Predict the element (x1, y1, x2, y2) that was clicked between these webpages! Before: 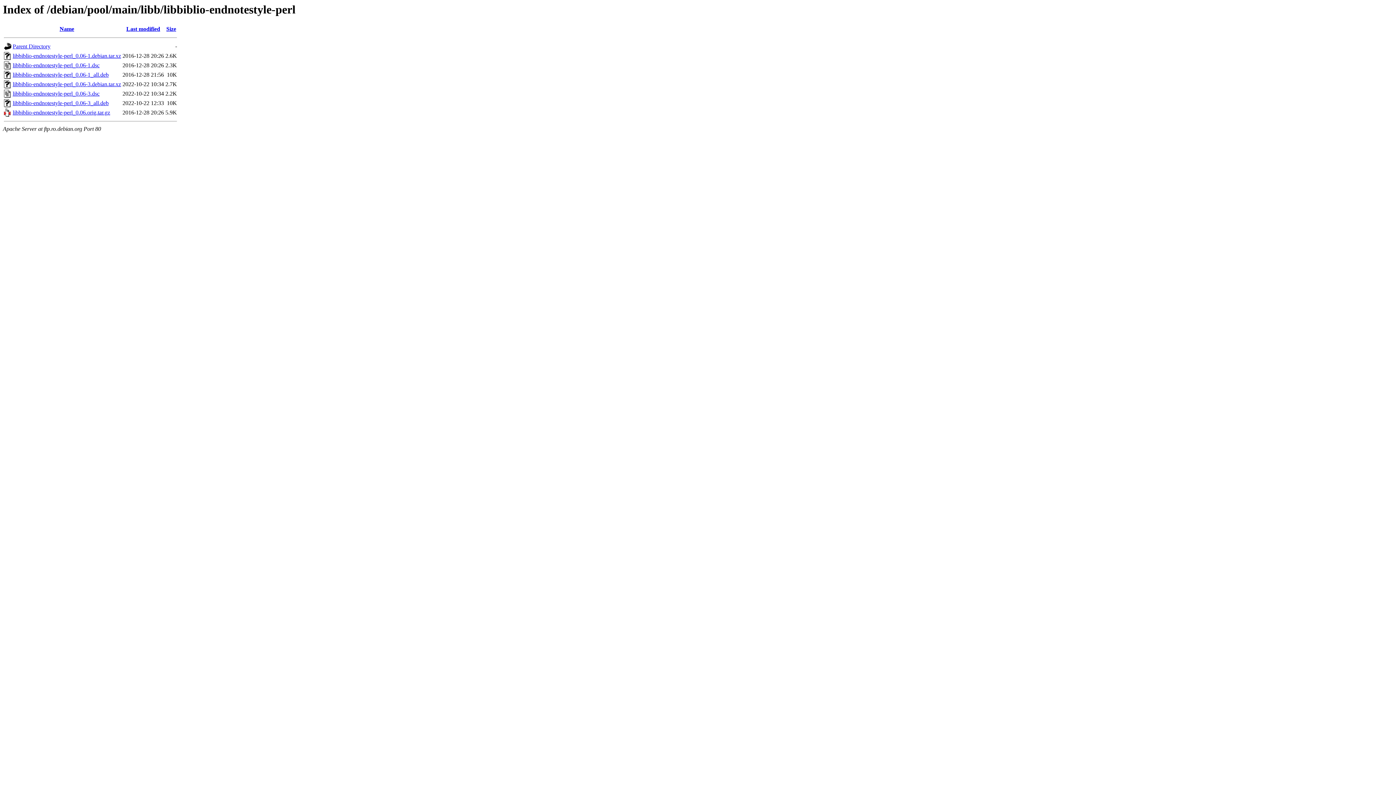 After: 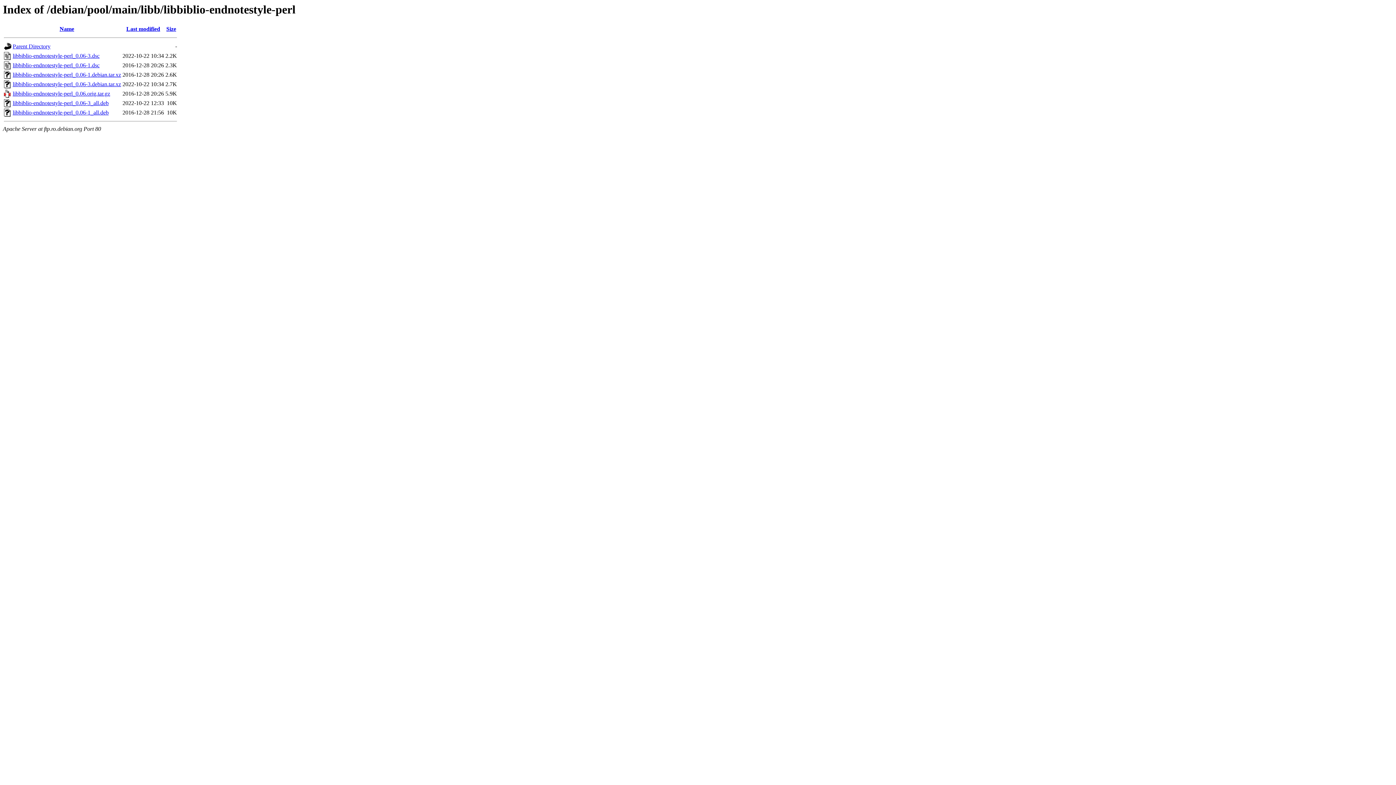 Action: label: Size bbox: (166, 25, 176, 32)